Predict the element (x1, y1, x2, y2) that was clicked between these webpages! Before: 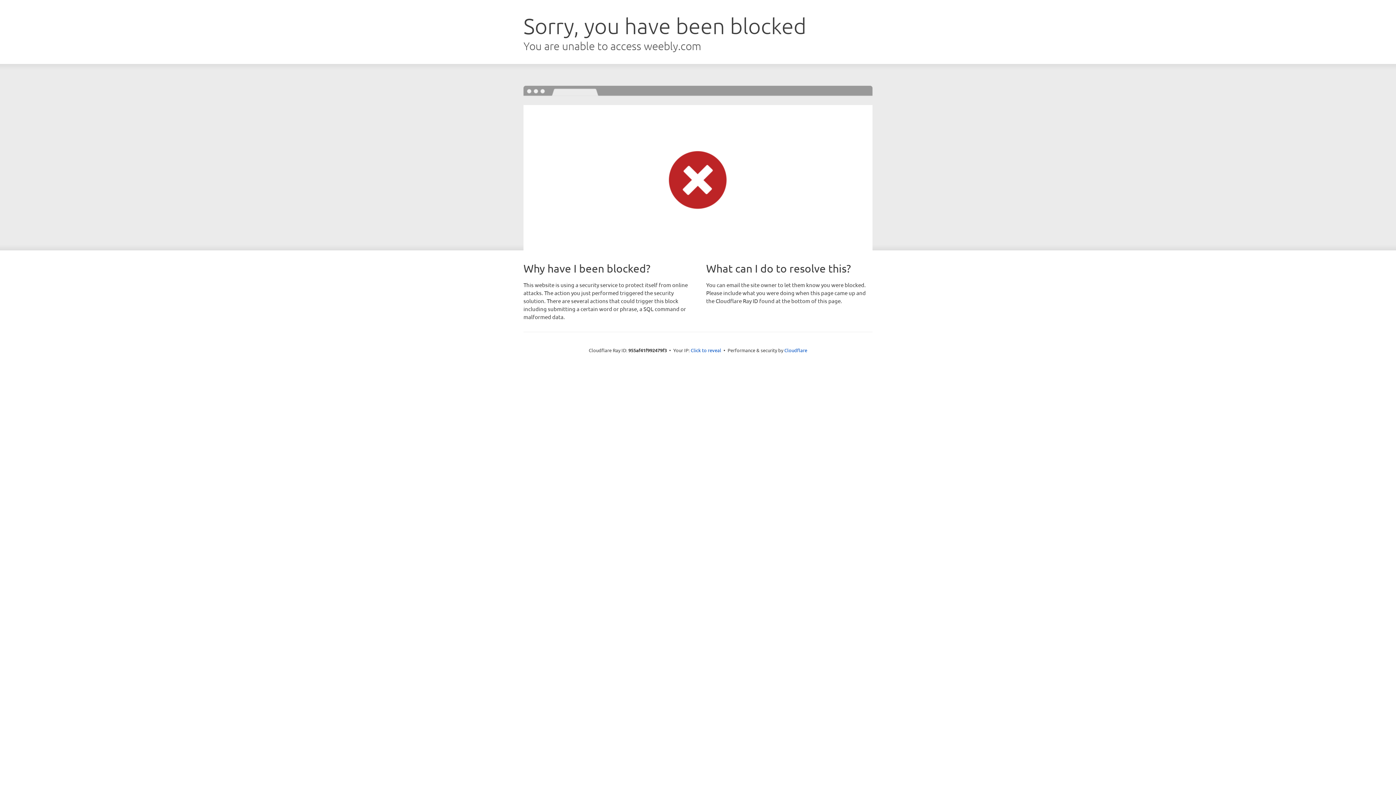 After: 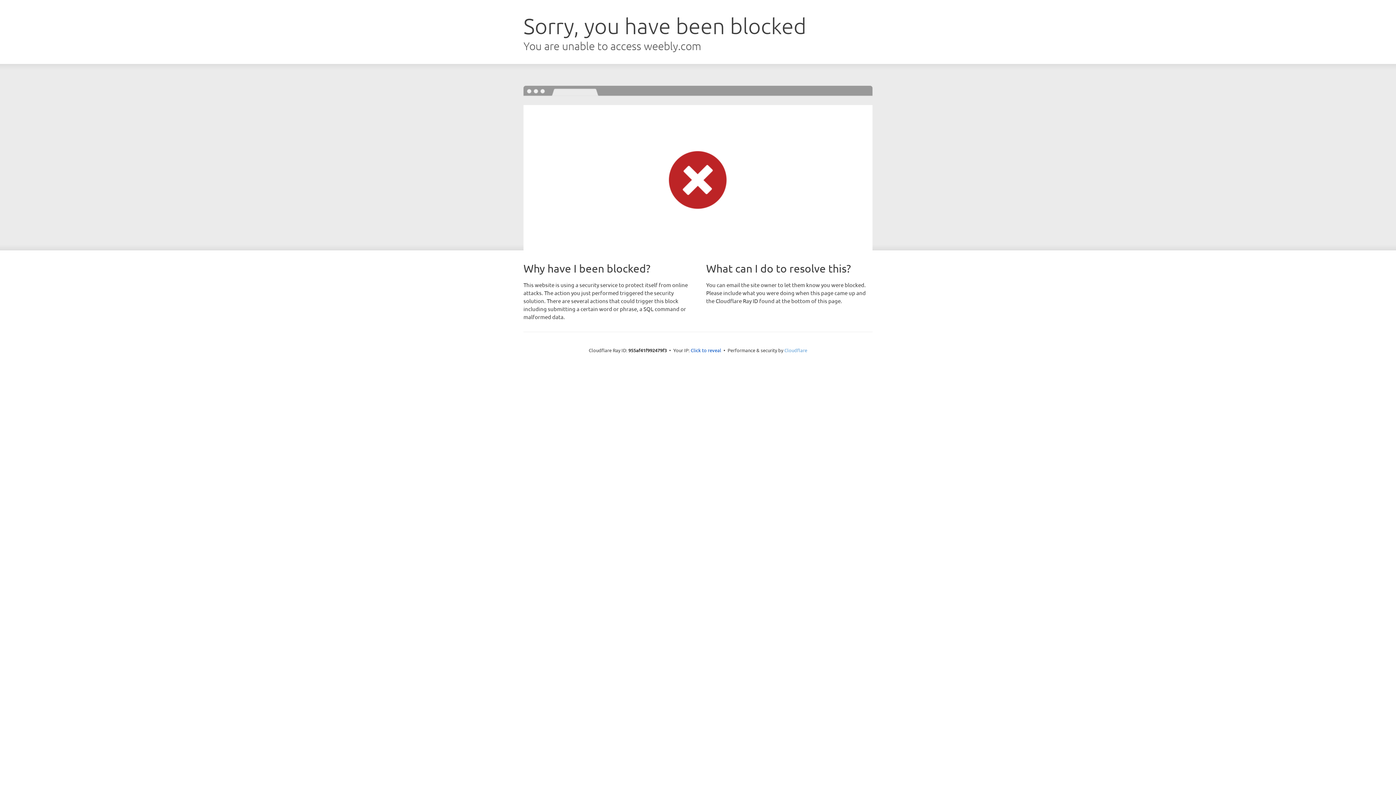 Action: label: Cloudflare bbox: (784, 347, 807, 353)